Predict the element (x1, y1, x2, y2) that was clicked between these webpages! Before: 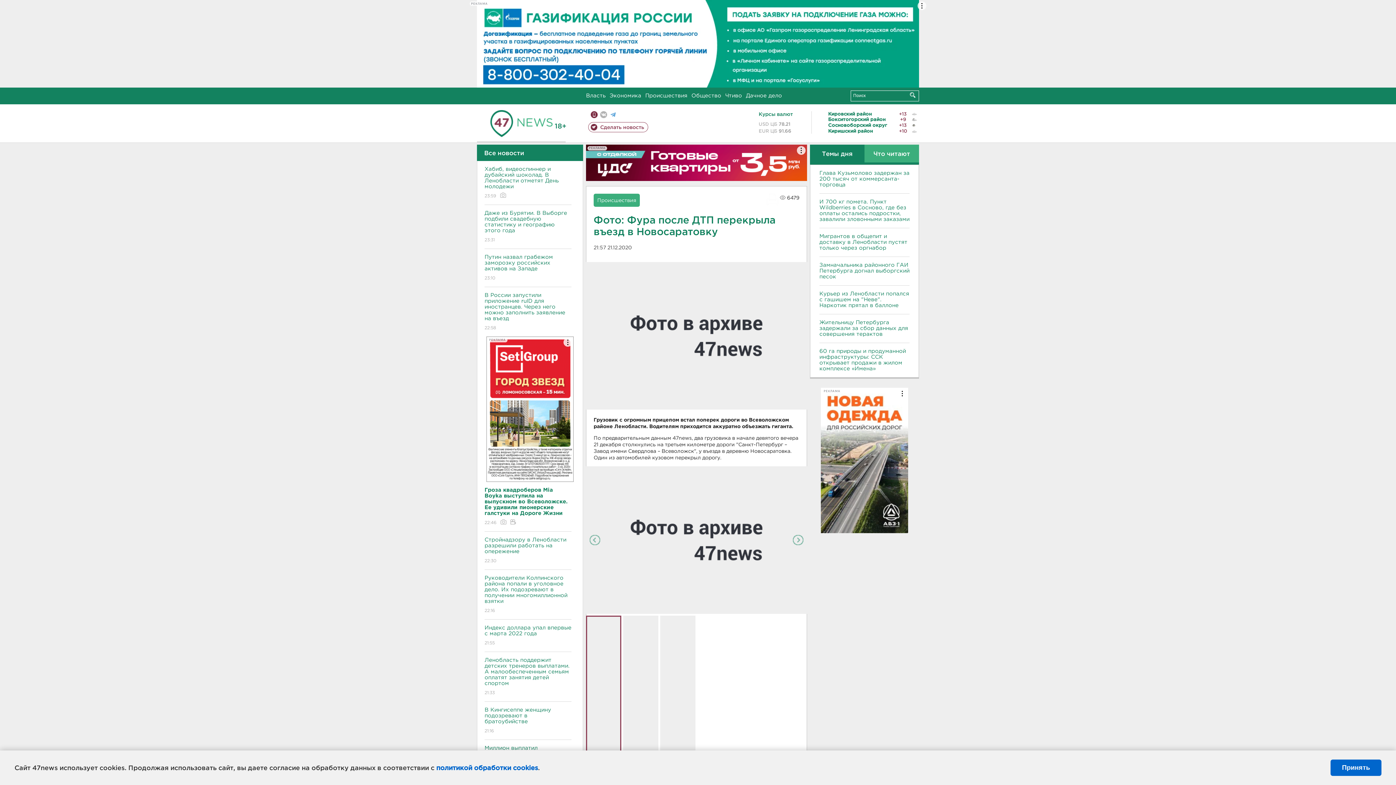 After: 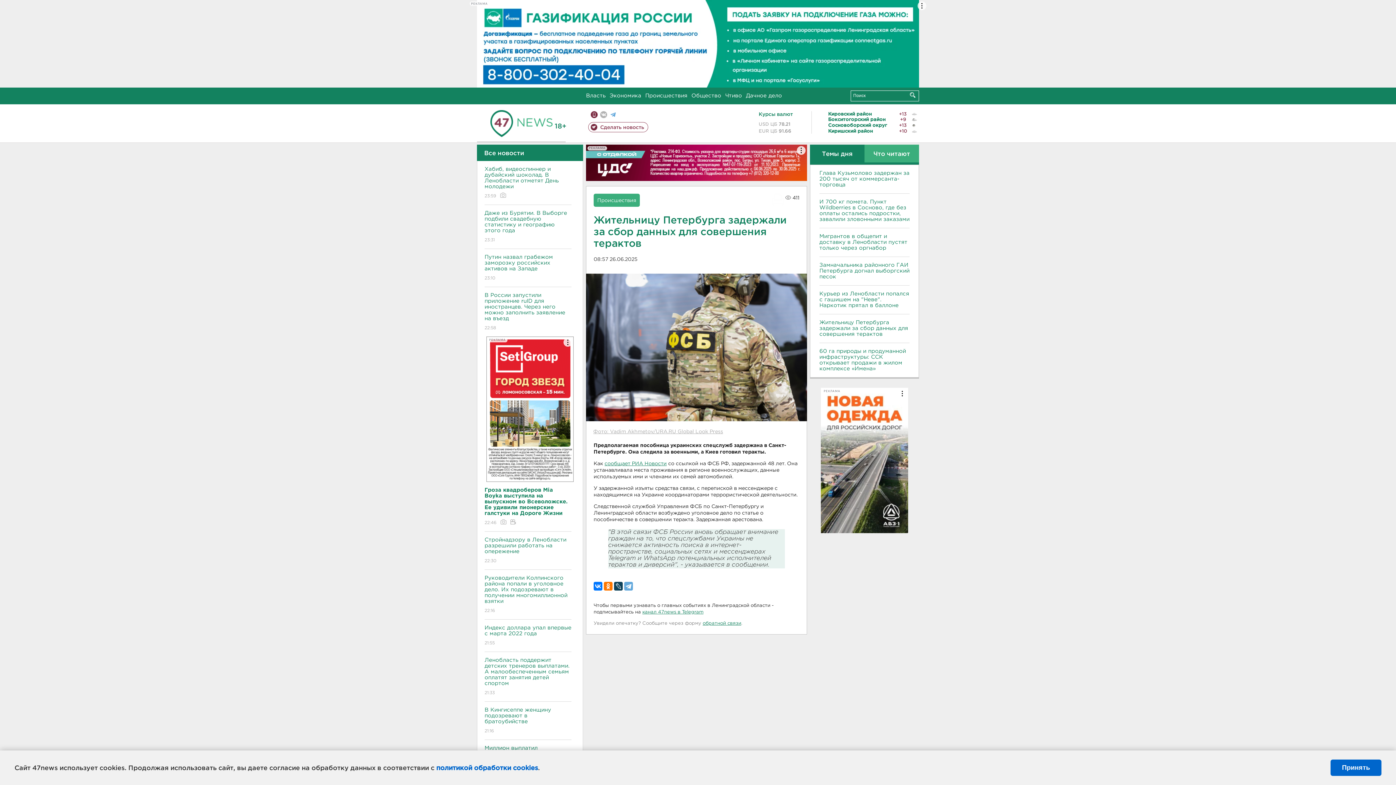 Action: bbox: (819, 319, 909, 337) label: Жительницу Петербурга задержали за сбор данных для совершения терактов